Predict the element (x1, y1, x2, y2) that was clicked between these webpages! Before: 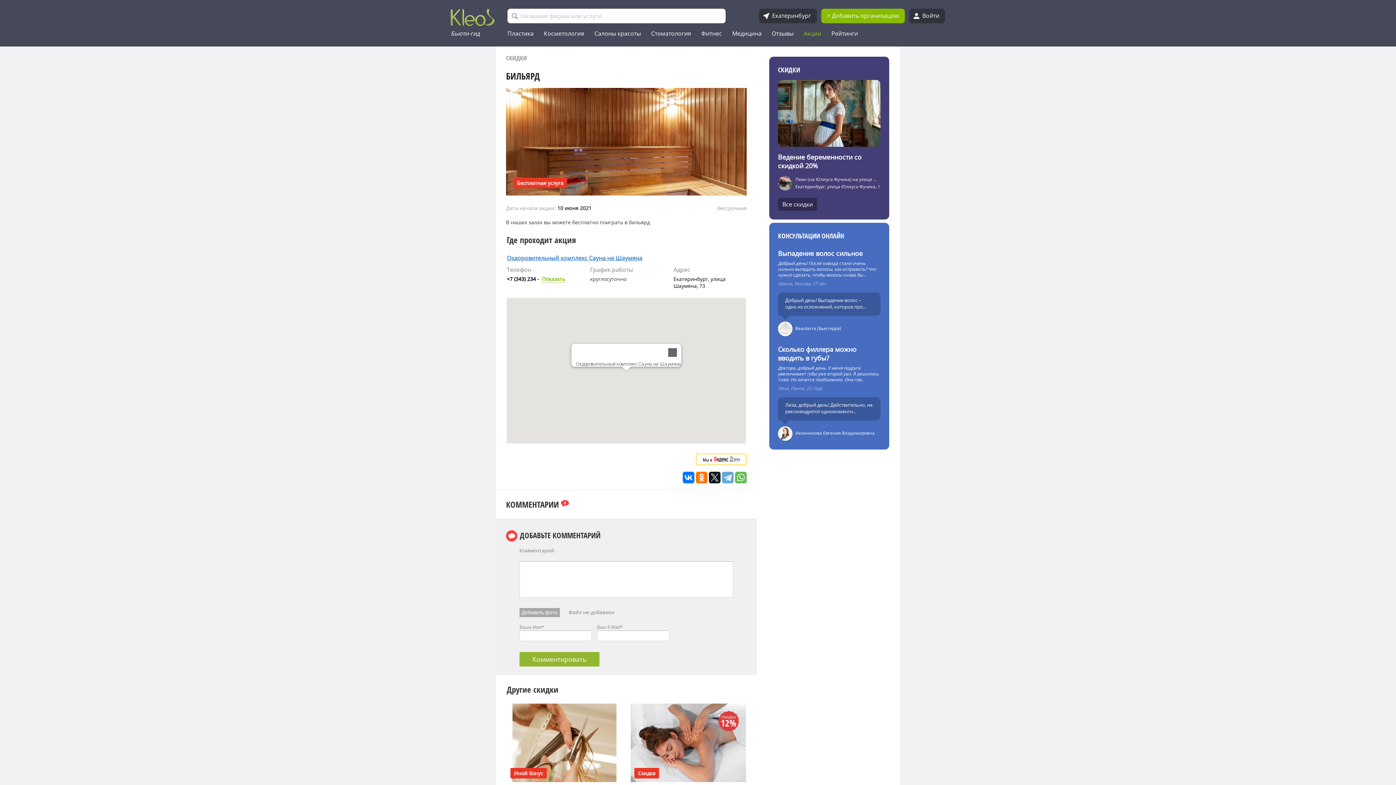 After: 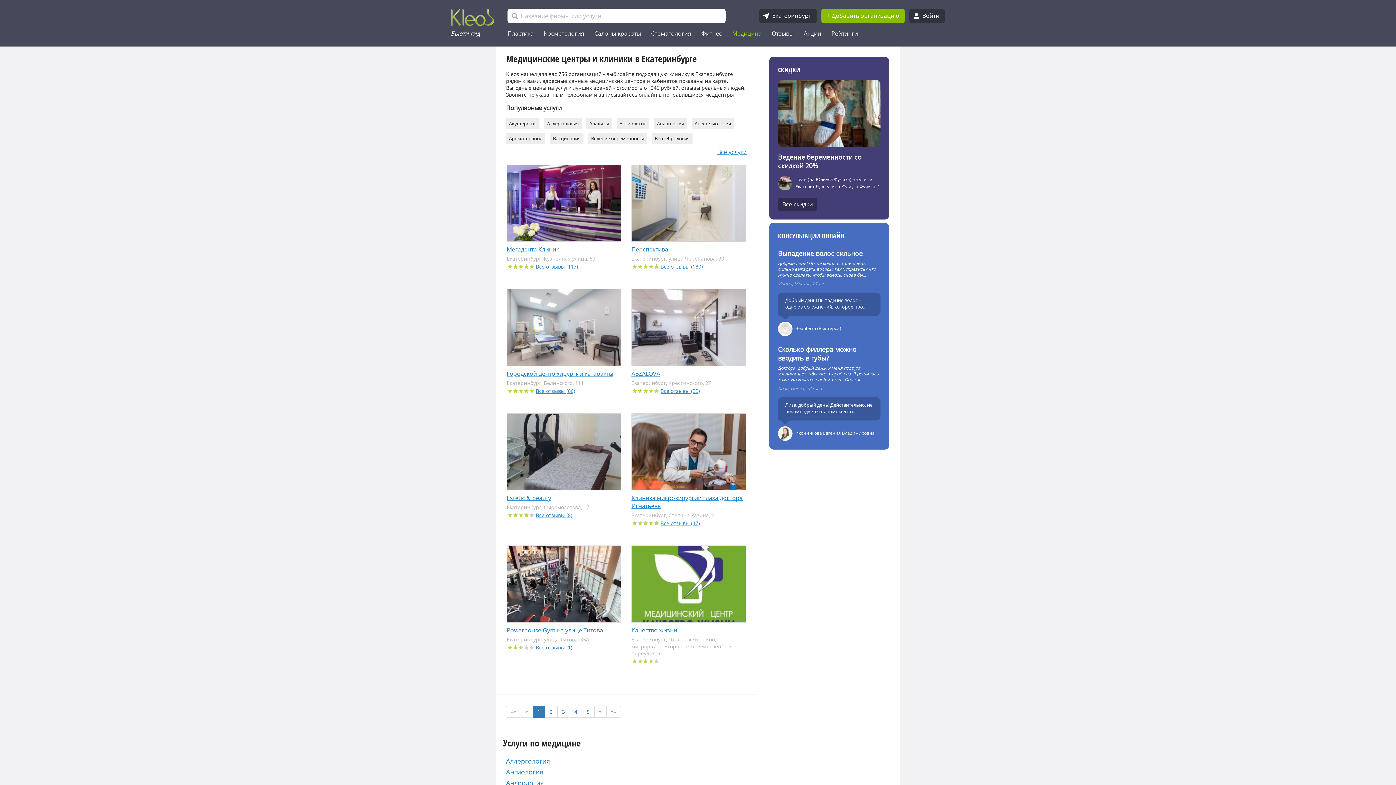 Action: bbox: (732, 29, 761, 37) label: Медицина